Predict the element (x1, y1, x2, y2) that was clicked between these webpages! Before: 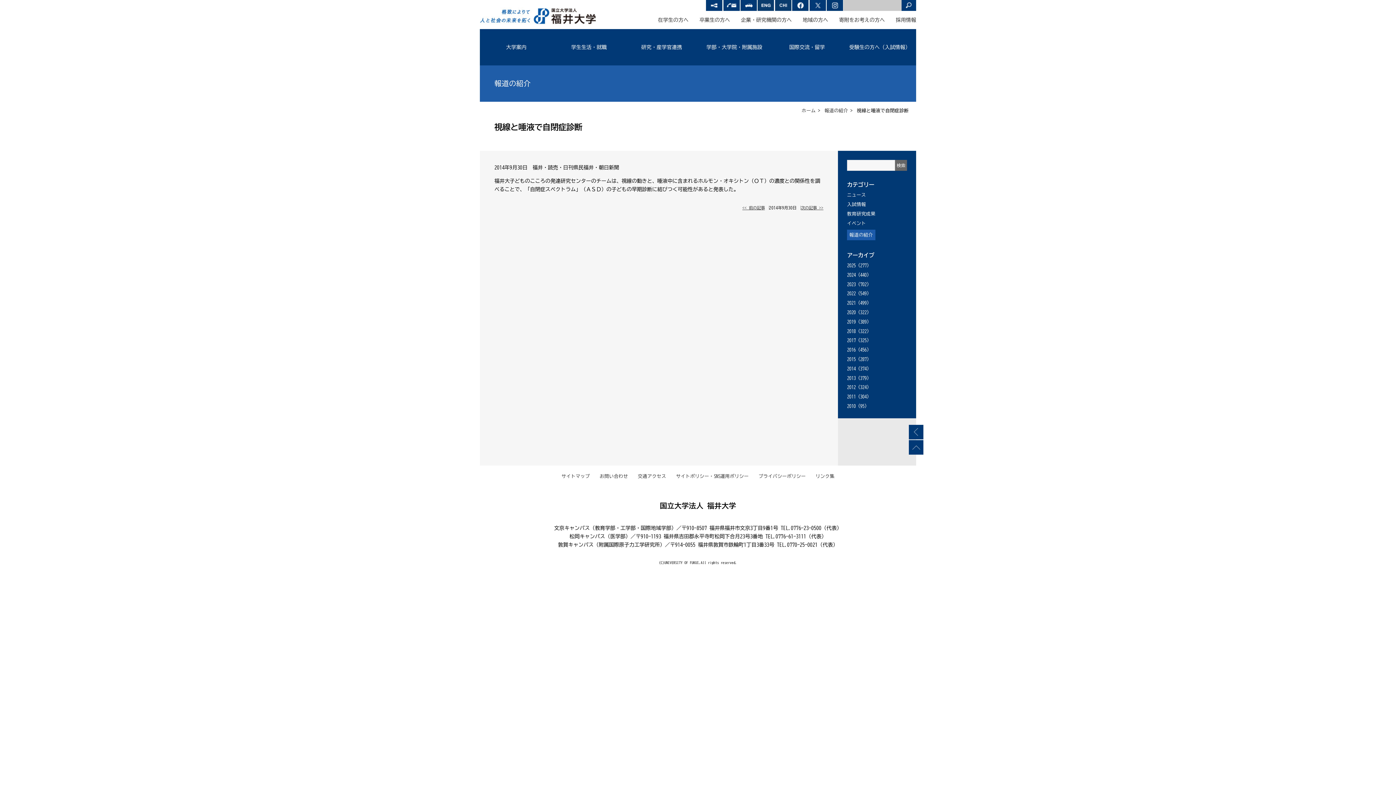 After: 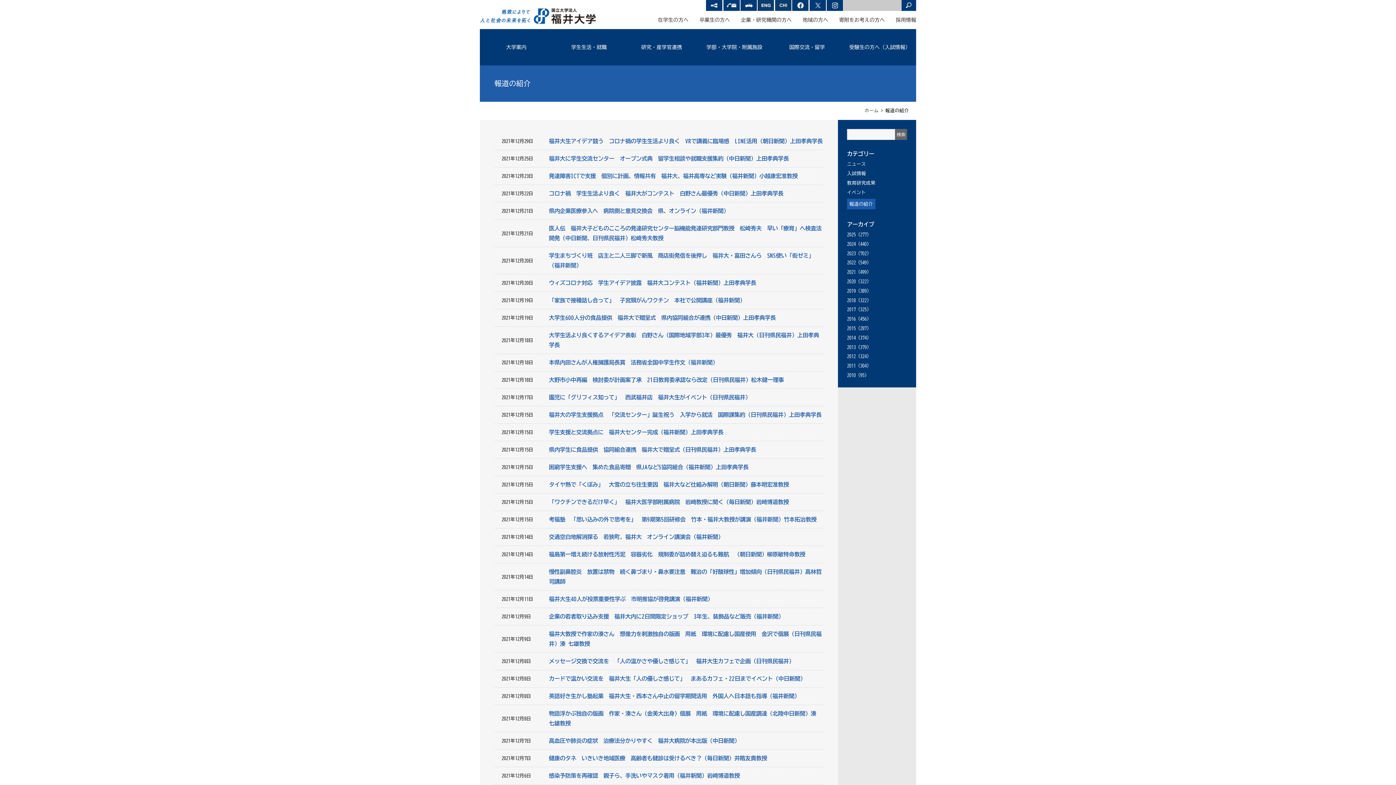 Action: label: 2021 bbox: (847, 300, 856, 306)